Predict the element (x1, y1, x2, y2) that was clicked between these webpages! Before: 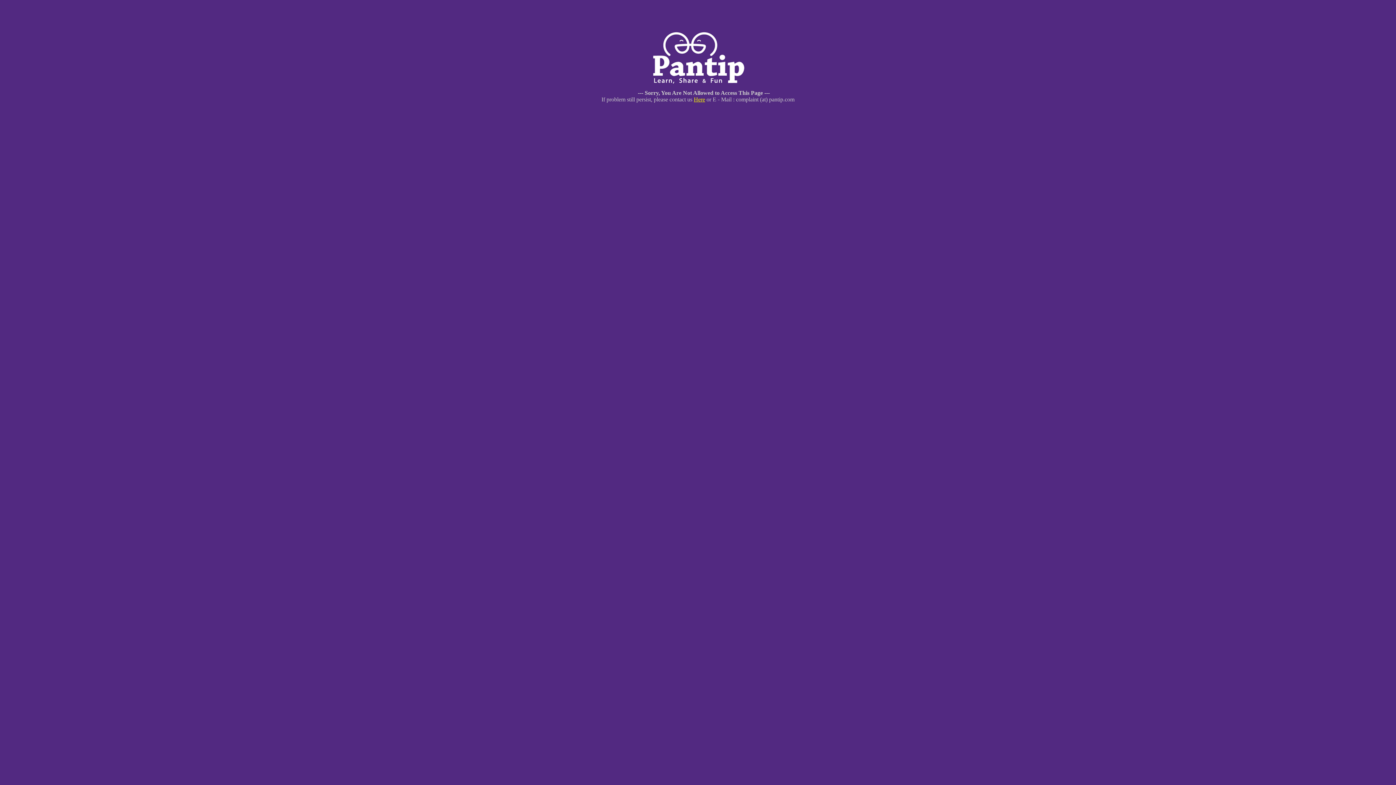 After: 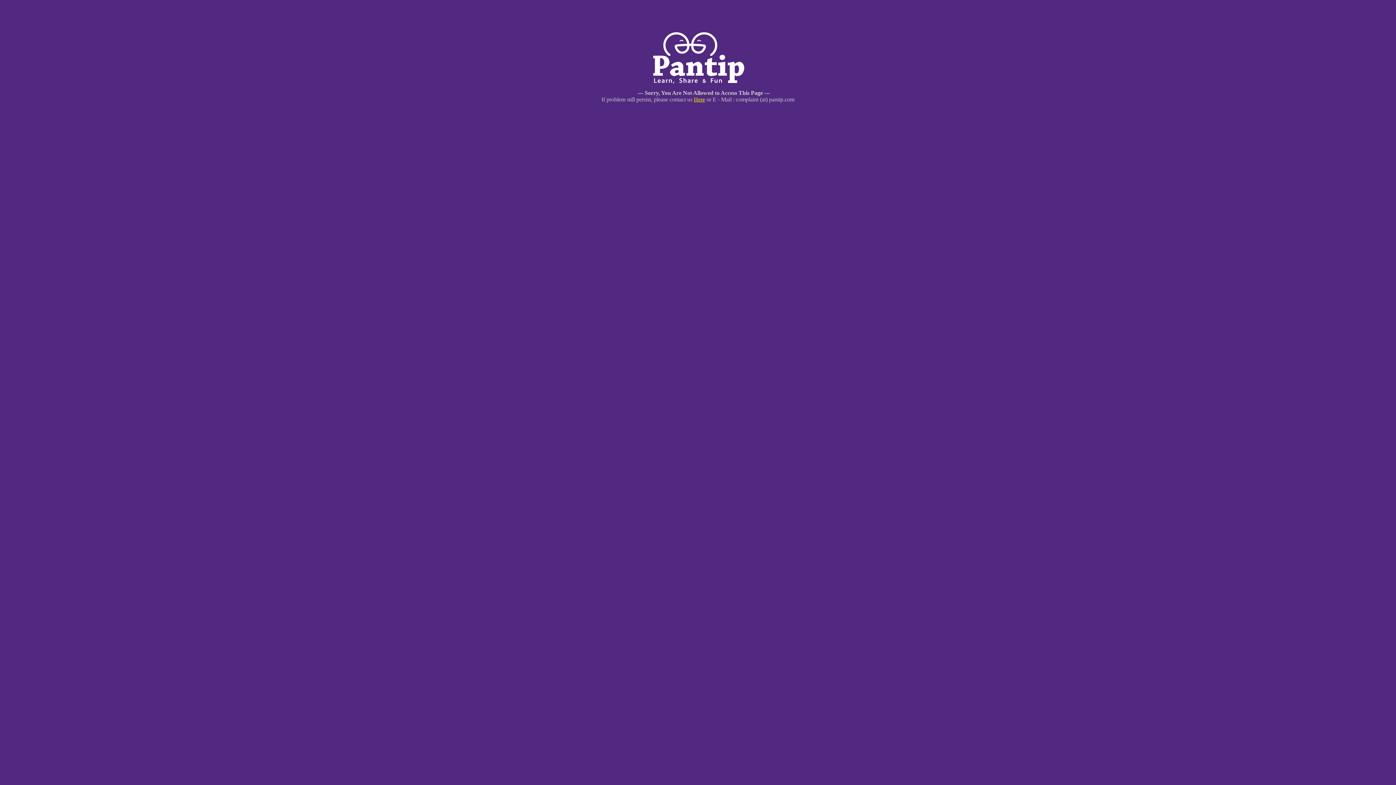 Action: label: Here bbox: (694, 96, 705, 102)